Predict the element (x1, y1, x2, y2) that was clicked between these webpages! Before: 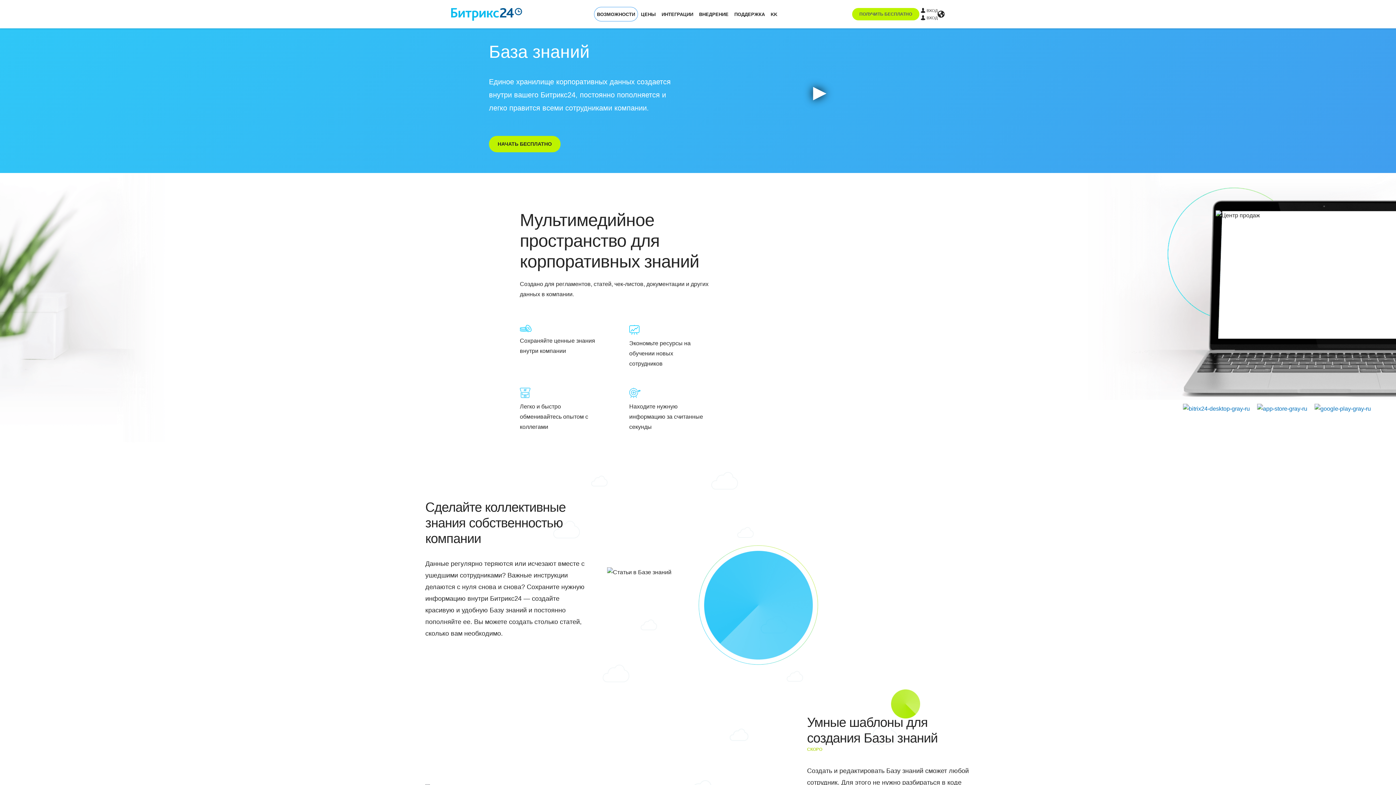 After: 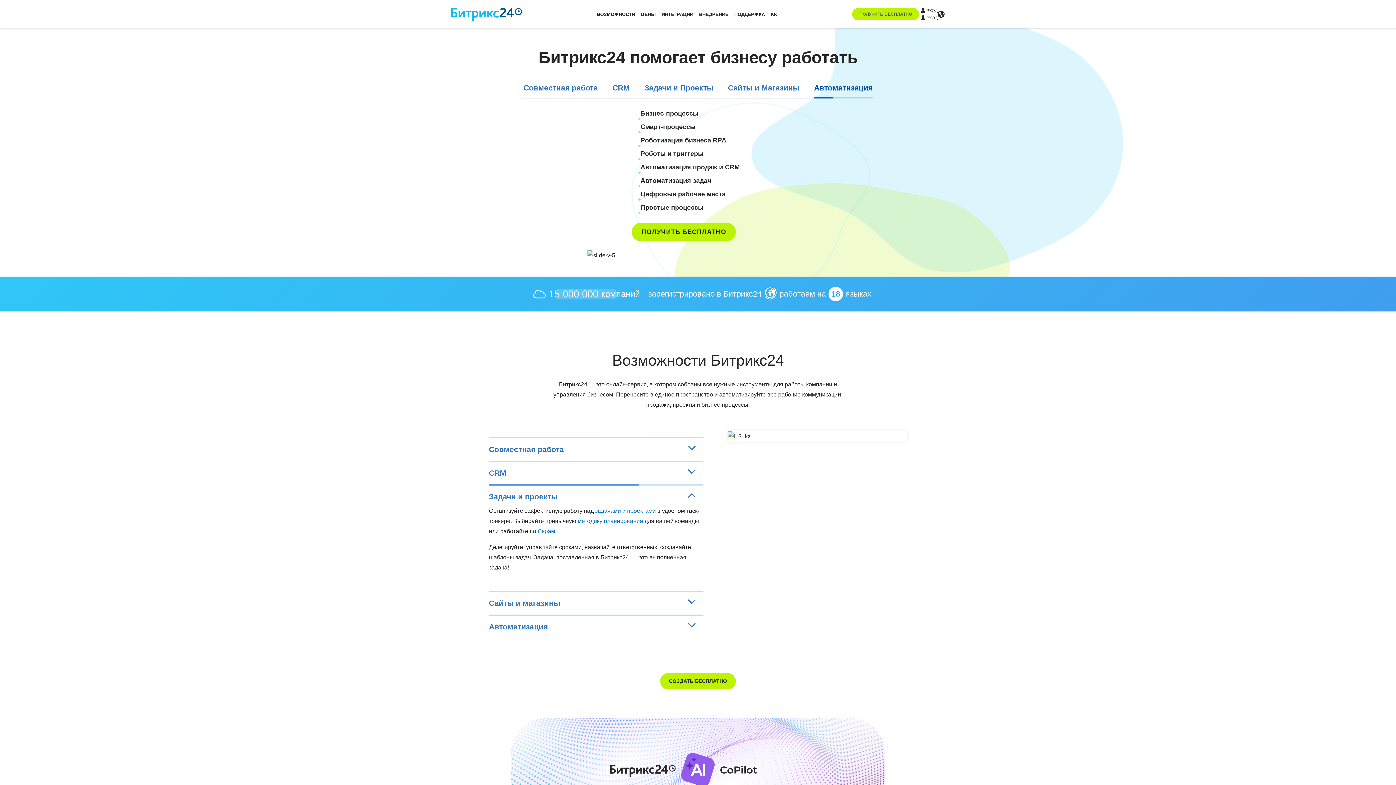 Action: label: Bitrix24 bbox: (451, 7, 522, 20)